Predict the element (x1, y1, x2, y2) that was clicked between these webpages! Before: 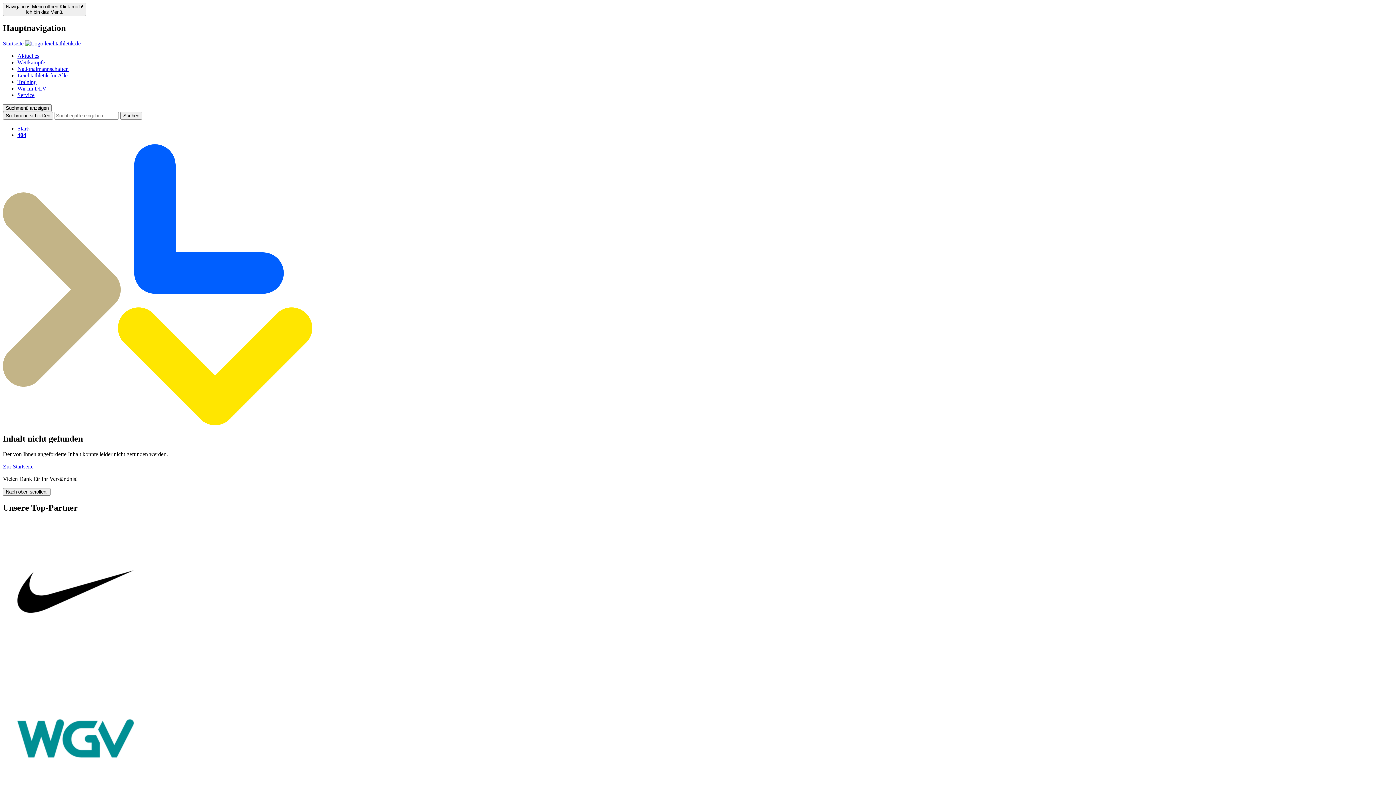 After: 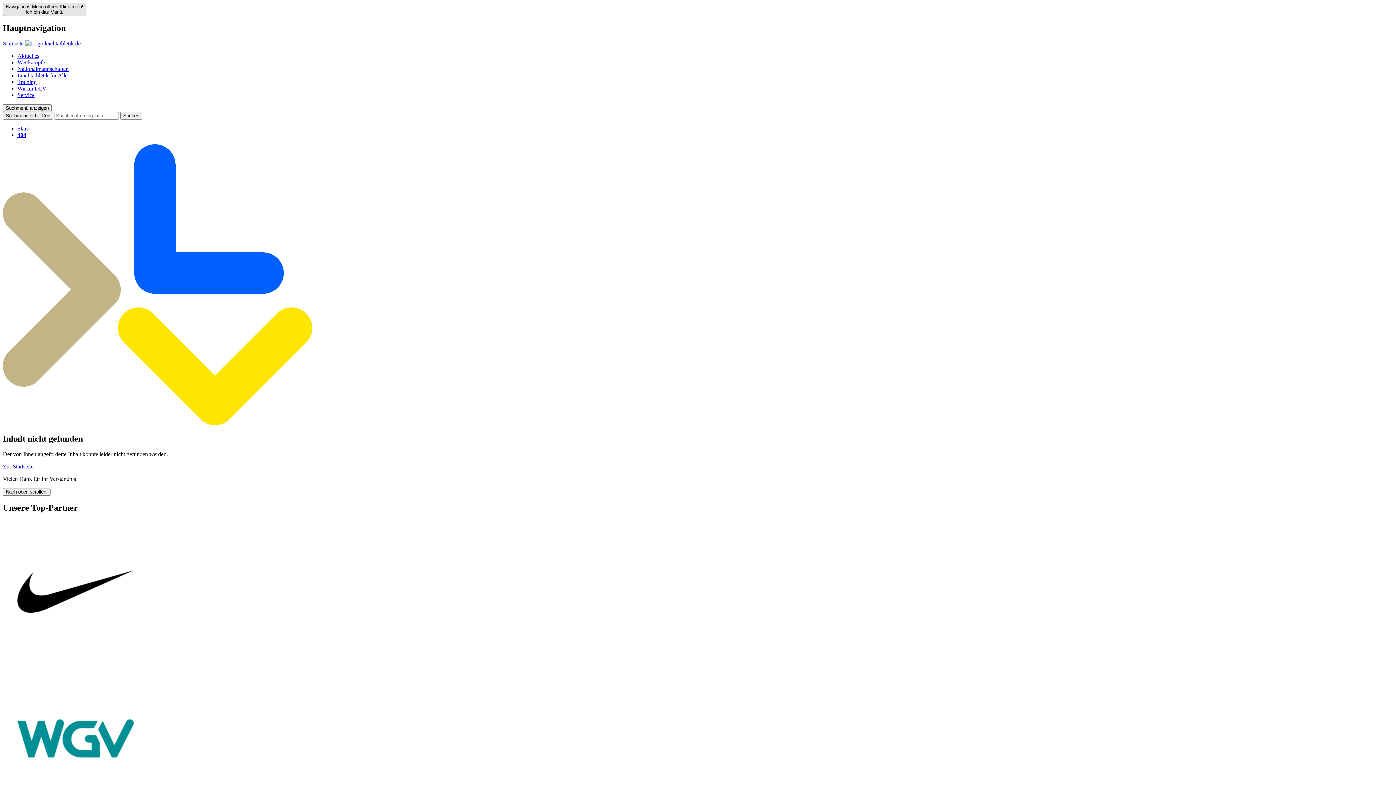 Action: label: Navigations Menu öffnen Klick mich!
Ich bin das Menü. bbox: (2, 2, 86, 16)